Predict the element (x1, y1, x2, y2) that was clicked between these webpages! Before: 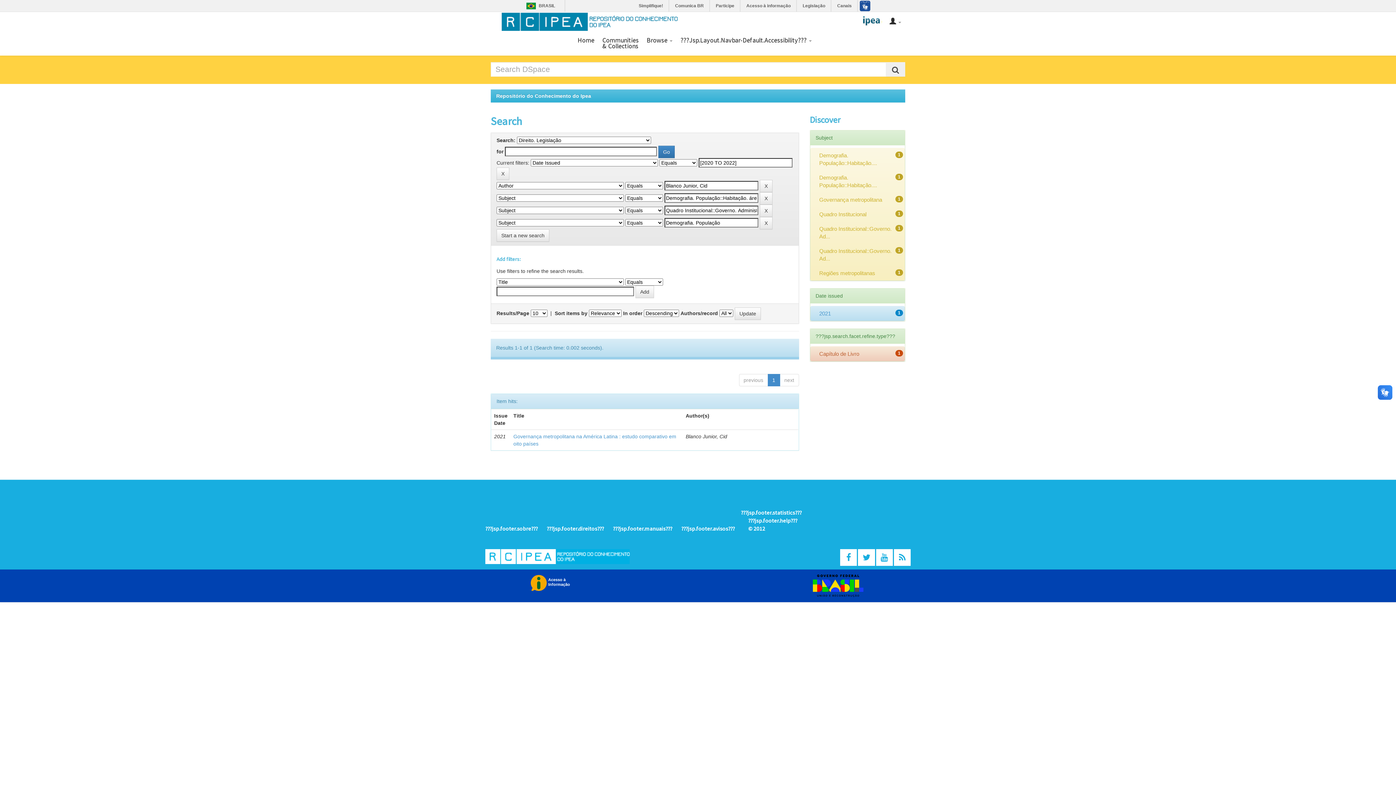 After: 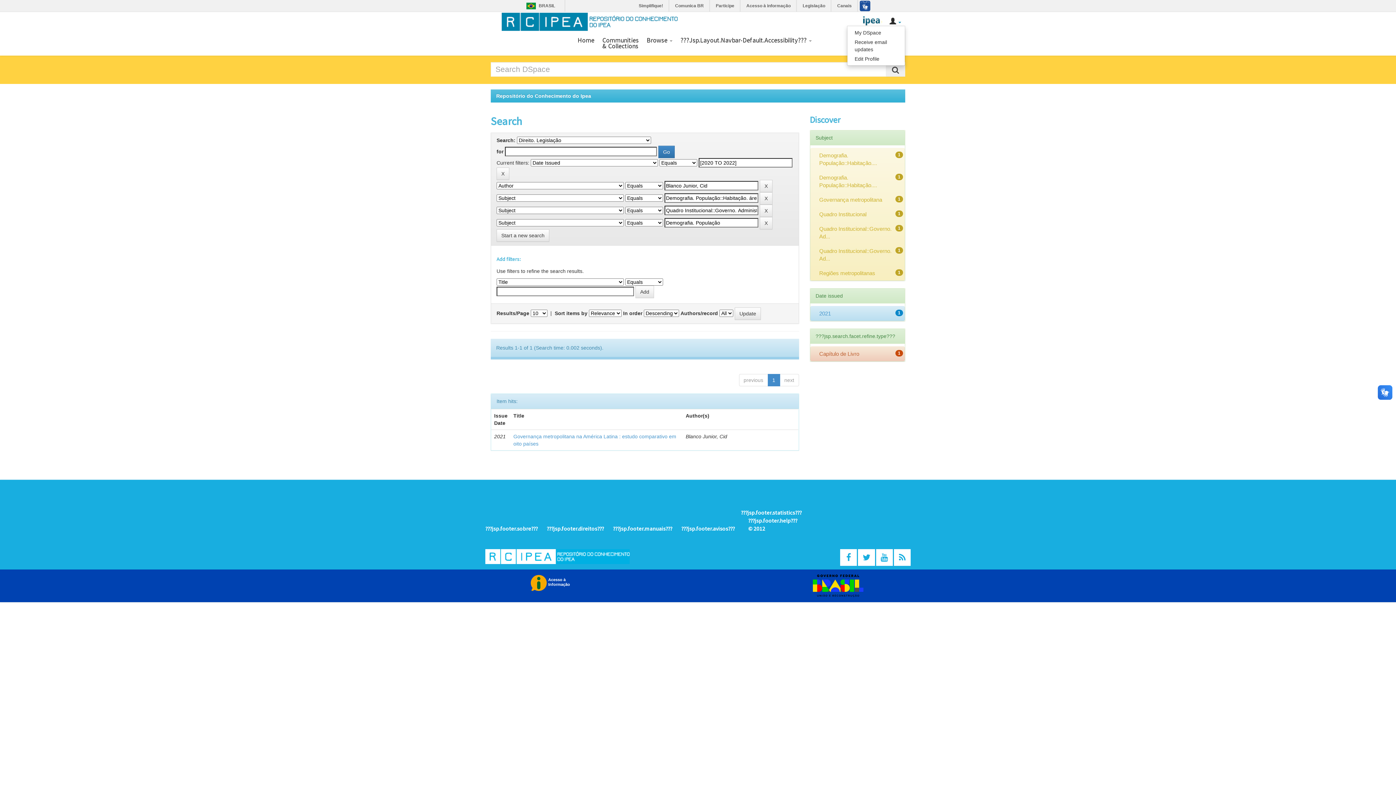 Action: bbox: (889, 10, 901, 25) label:  